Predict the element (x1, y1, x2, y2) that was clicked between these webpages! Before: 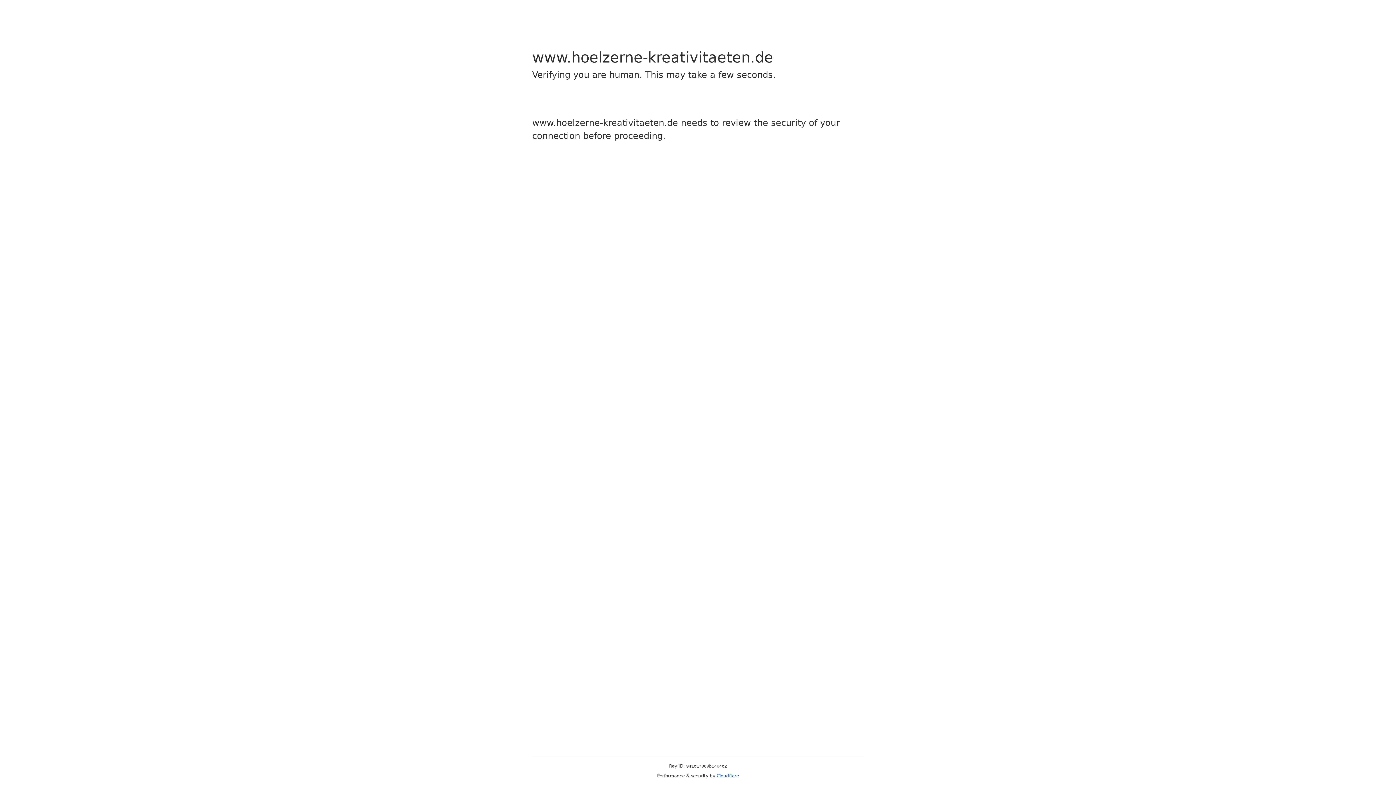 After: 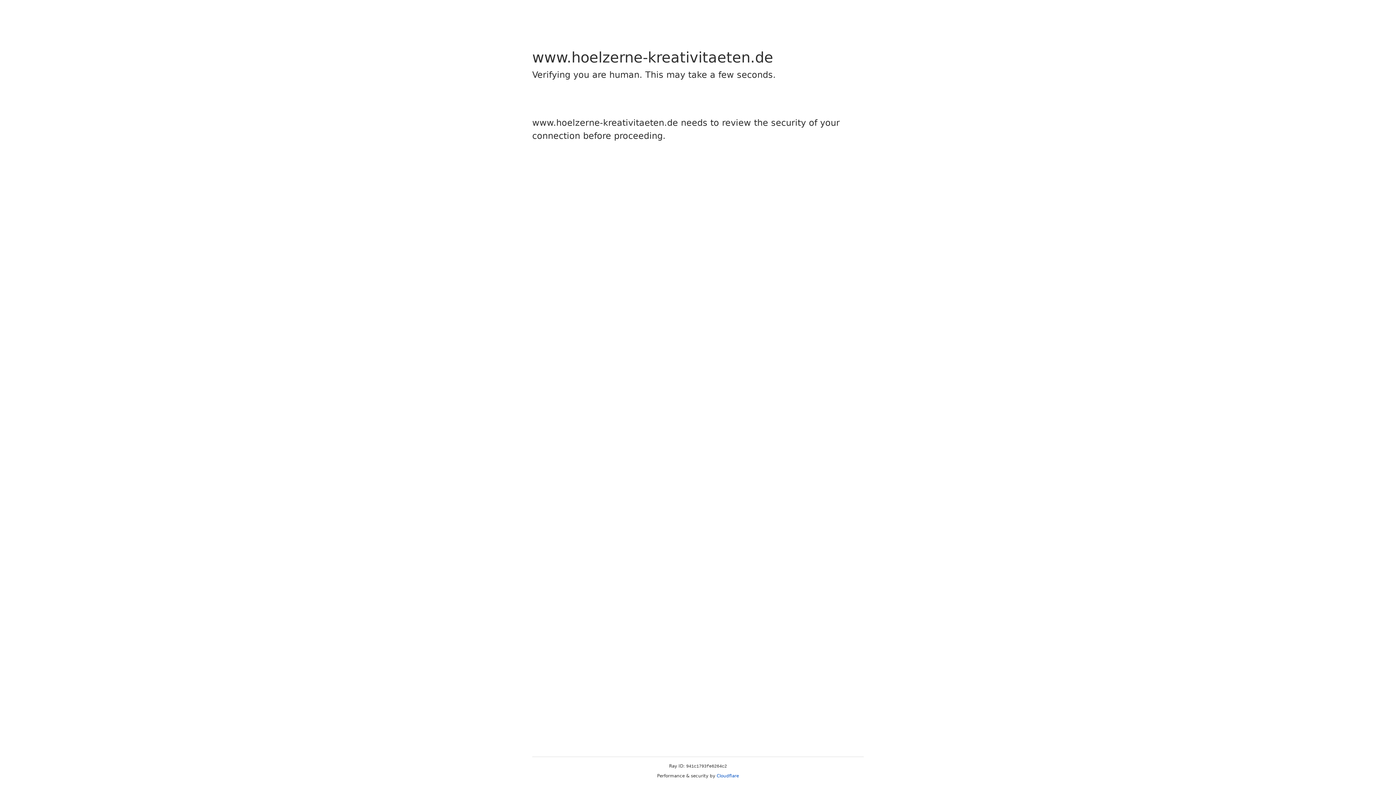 Action: label: Cloudflare bbox: (716, 773, 739, 778)